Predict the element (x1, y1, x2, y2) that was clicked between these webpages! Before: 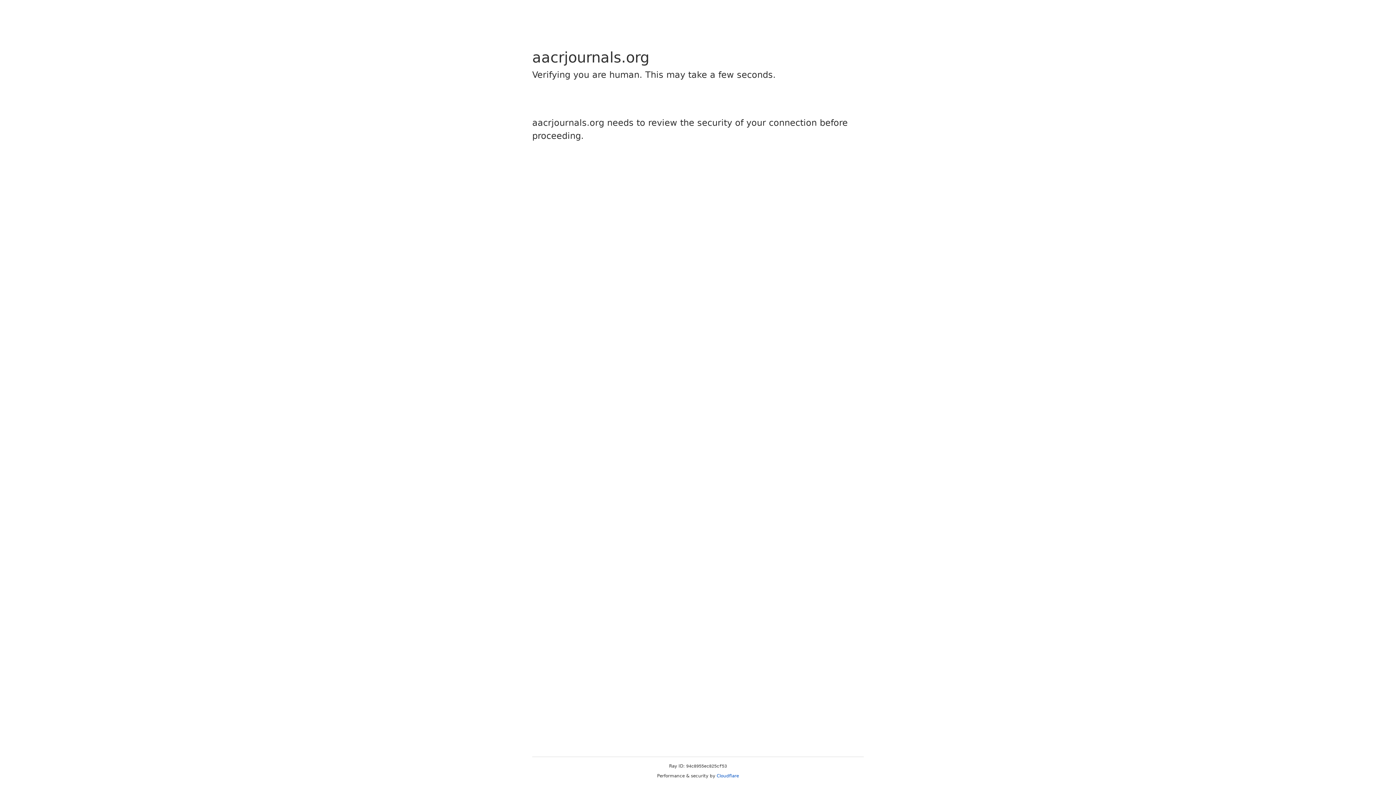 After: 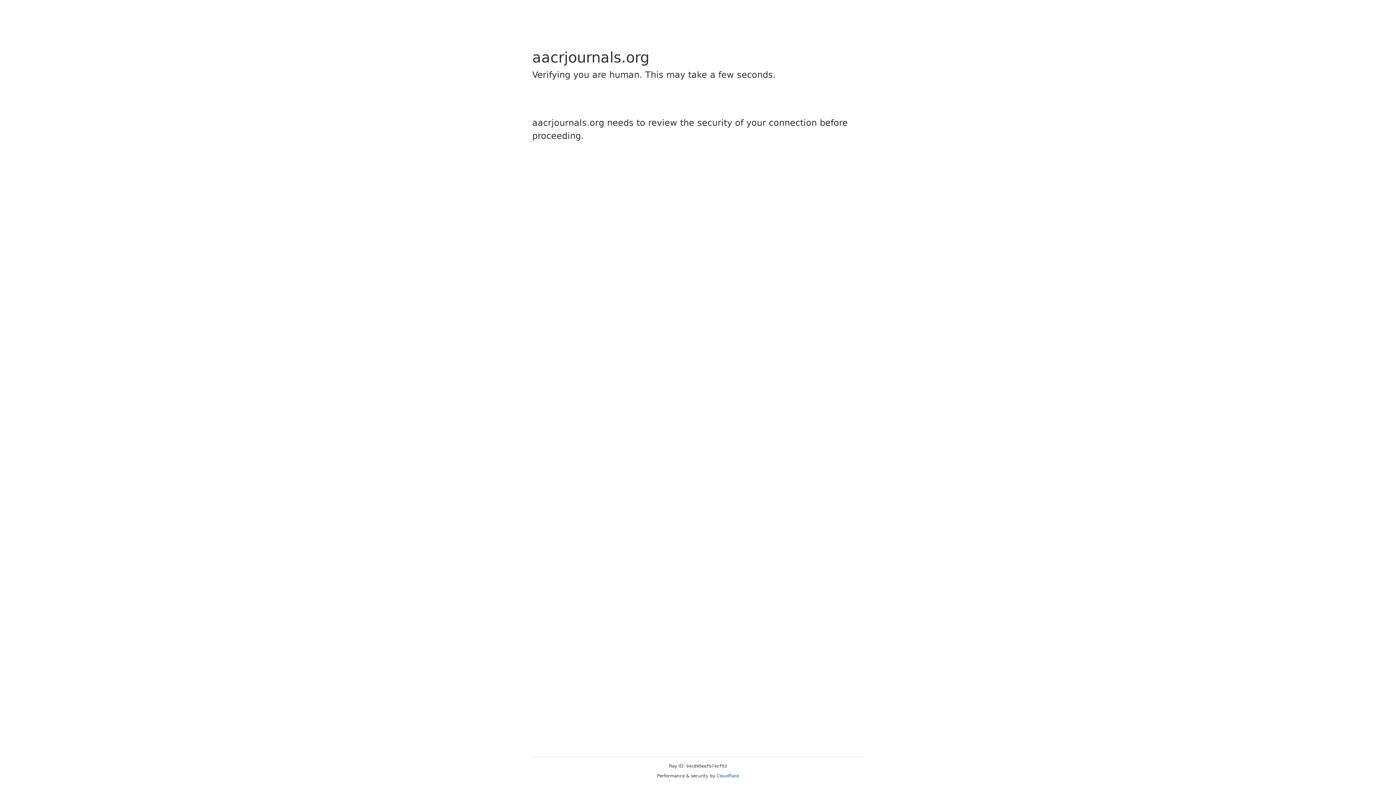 Action: label: Cloudflare bbox: (716, 773, 739, 778)